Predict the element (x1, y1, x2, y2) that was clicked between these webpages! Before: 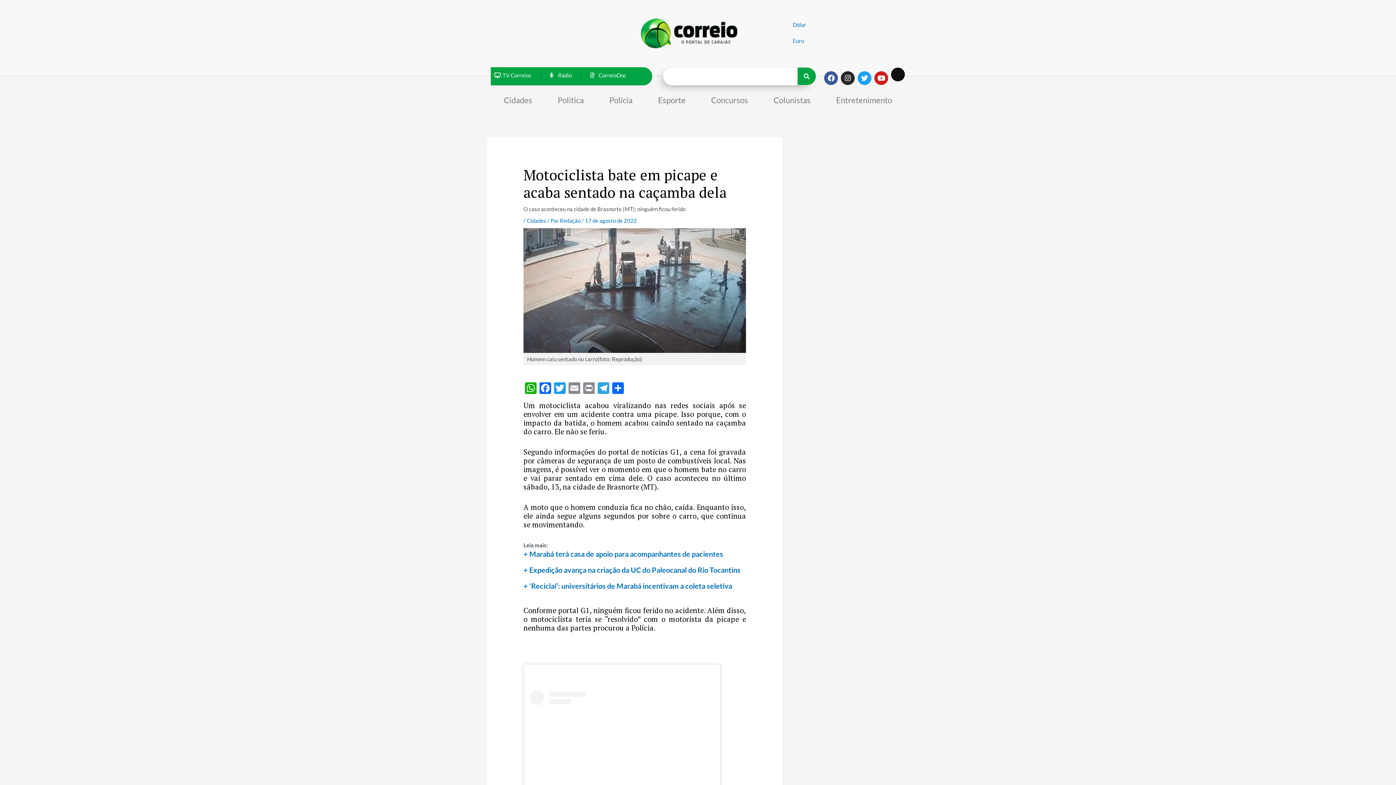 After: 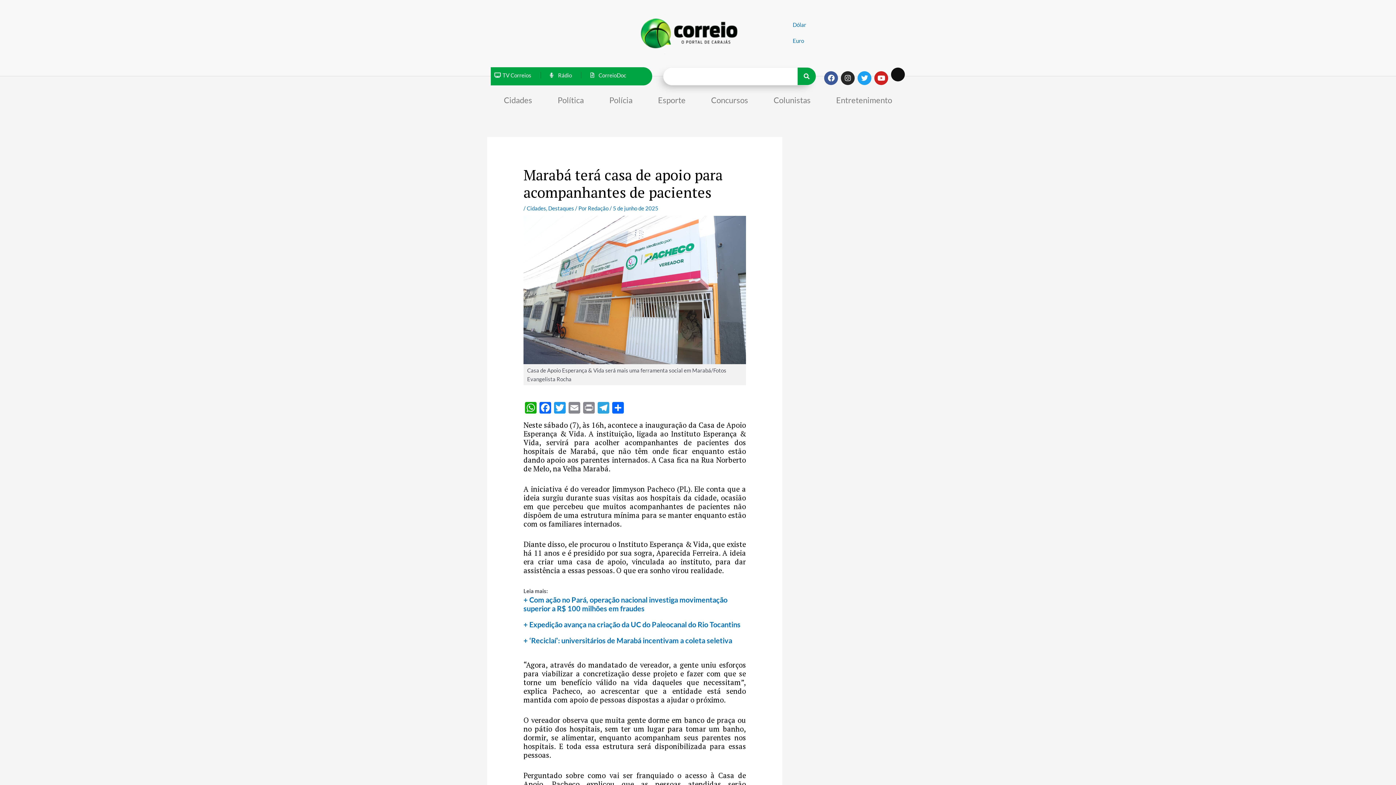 Action: bbox: (523, 549, 723, 558) label: + Marabá terá casa de apoio para acompanhantes de pacientes